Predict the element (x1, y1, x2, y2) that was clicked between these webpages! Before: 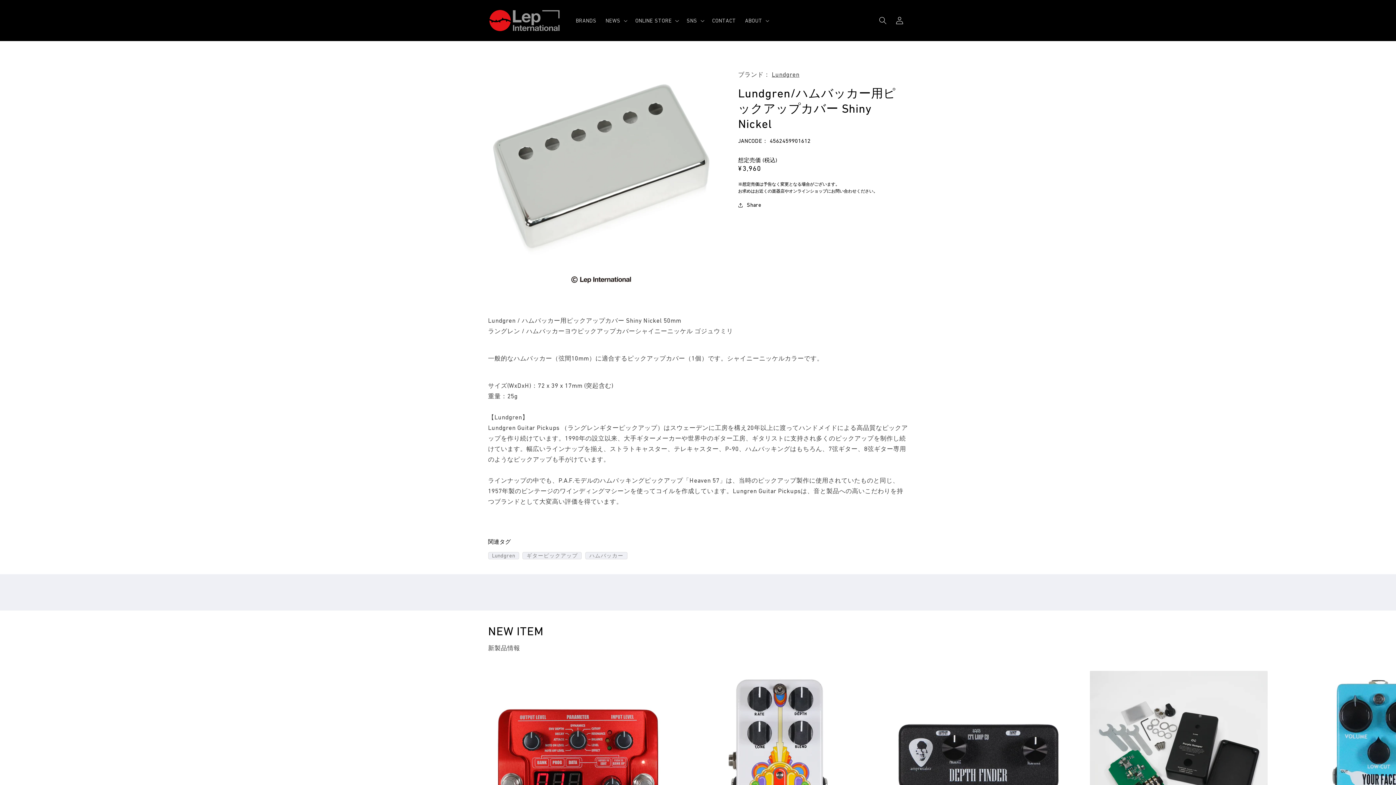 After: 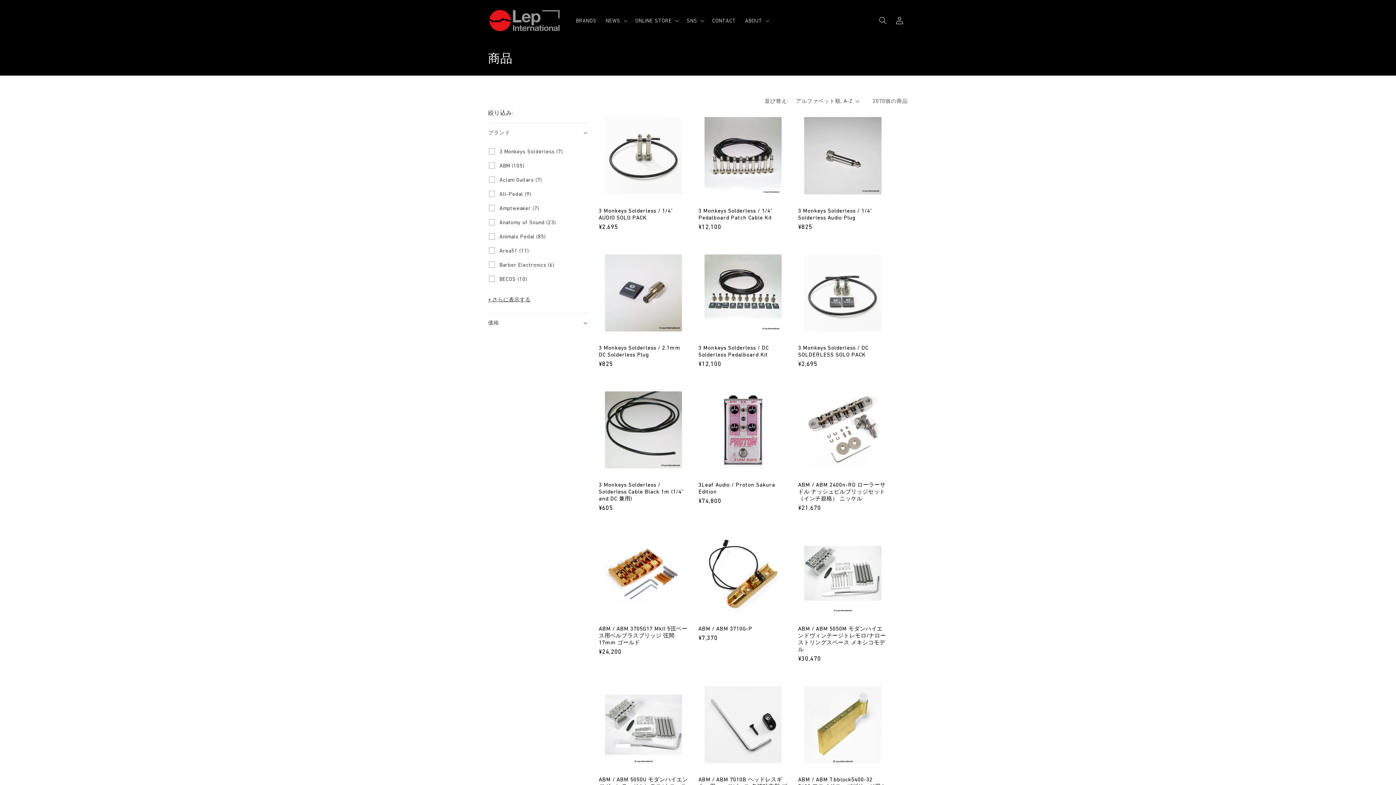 Action: label: ハムバッカー bbox: (585, 552, 627, 559)